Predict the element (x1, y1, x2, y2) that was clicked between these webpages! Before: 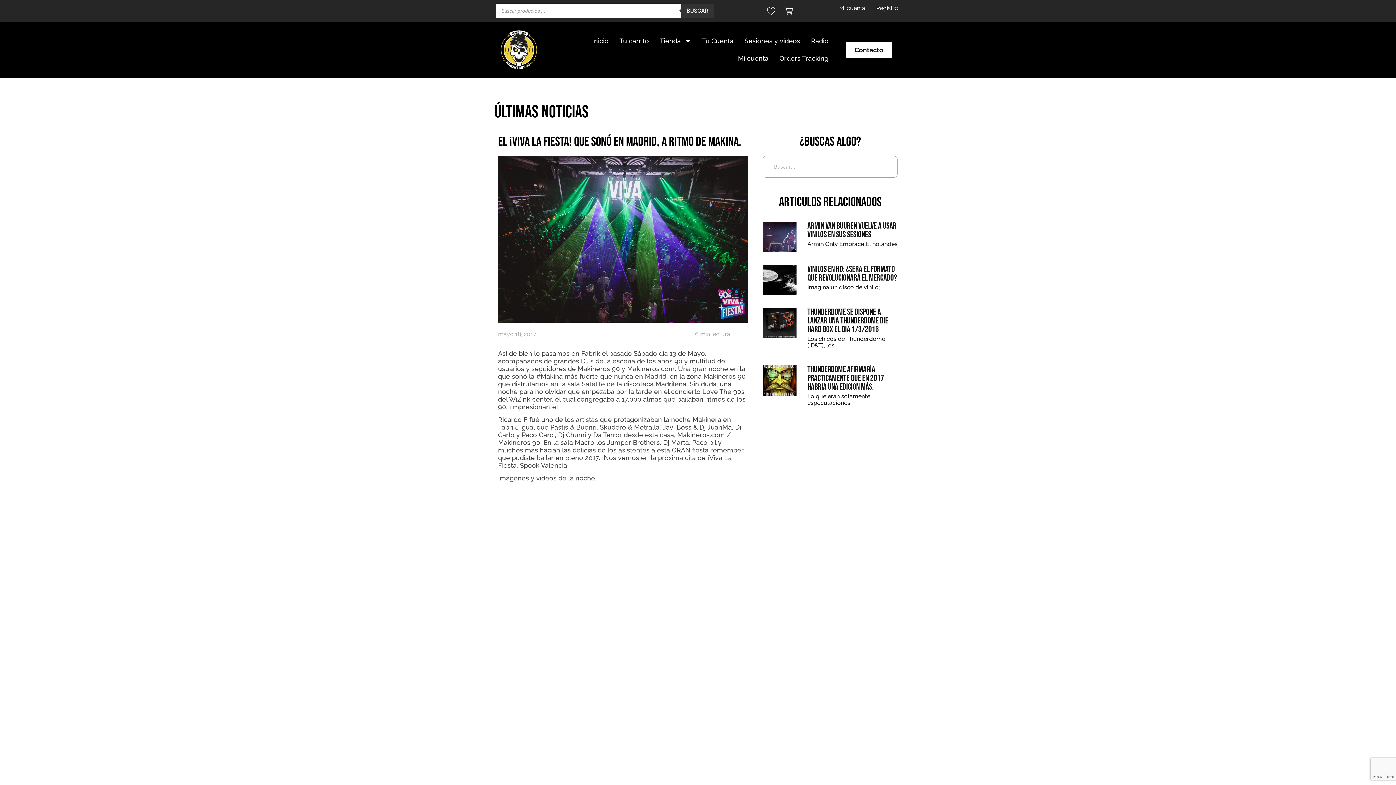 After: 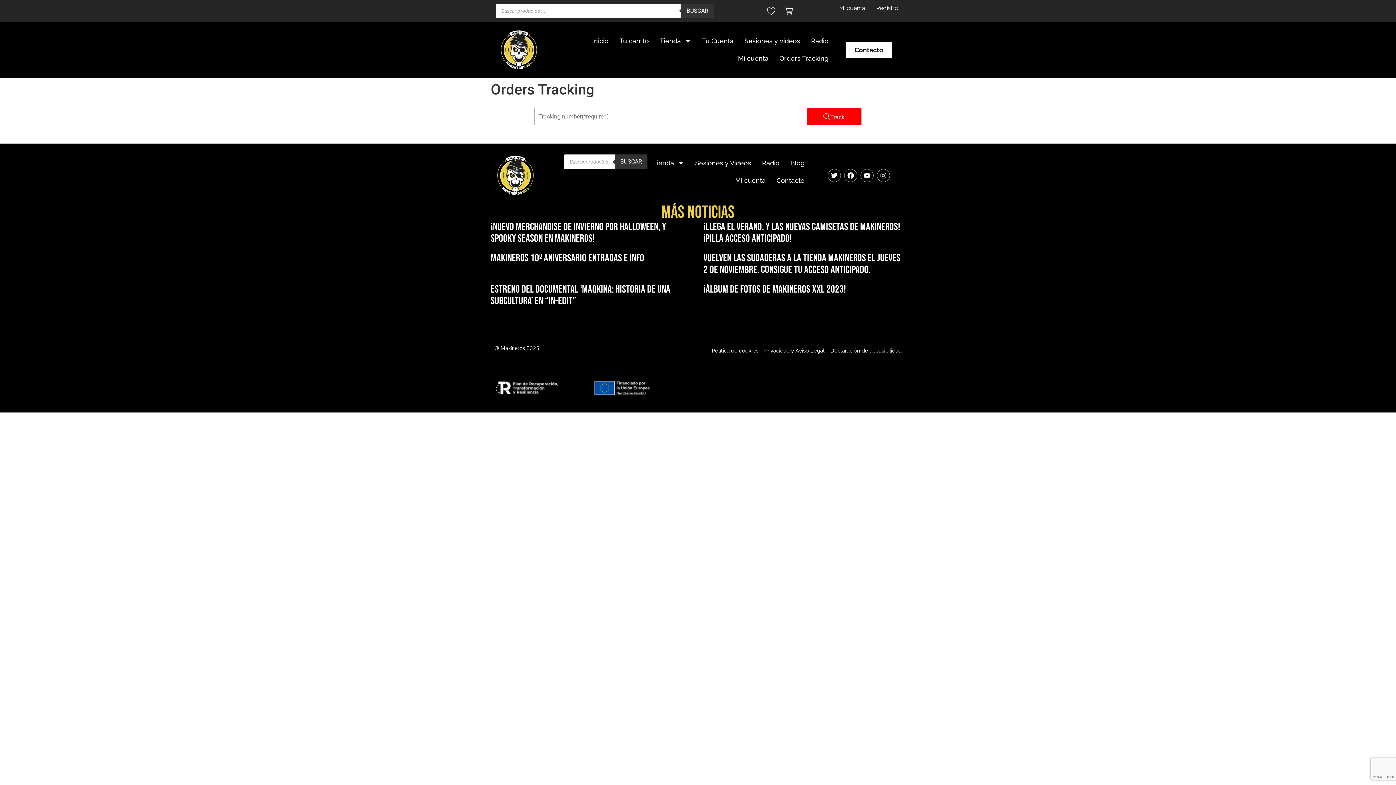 Action: bbox: (774, 49, 834, 67) label: Orders Tracking